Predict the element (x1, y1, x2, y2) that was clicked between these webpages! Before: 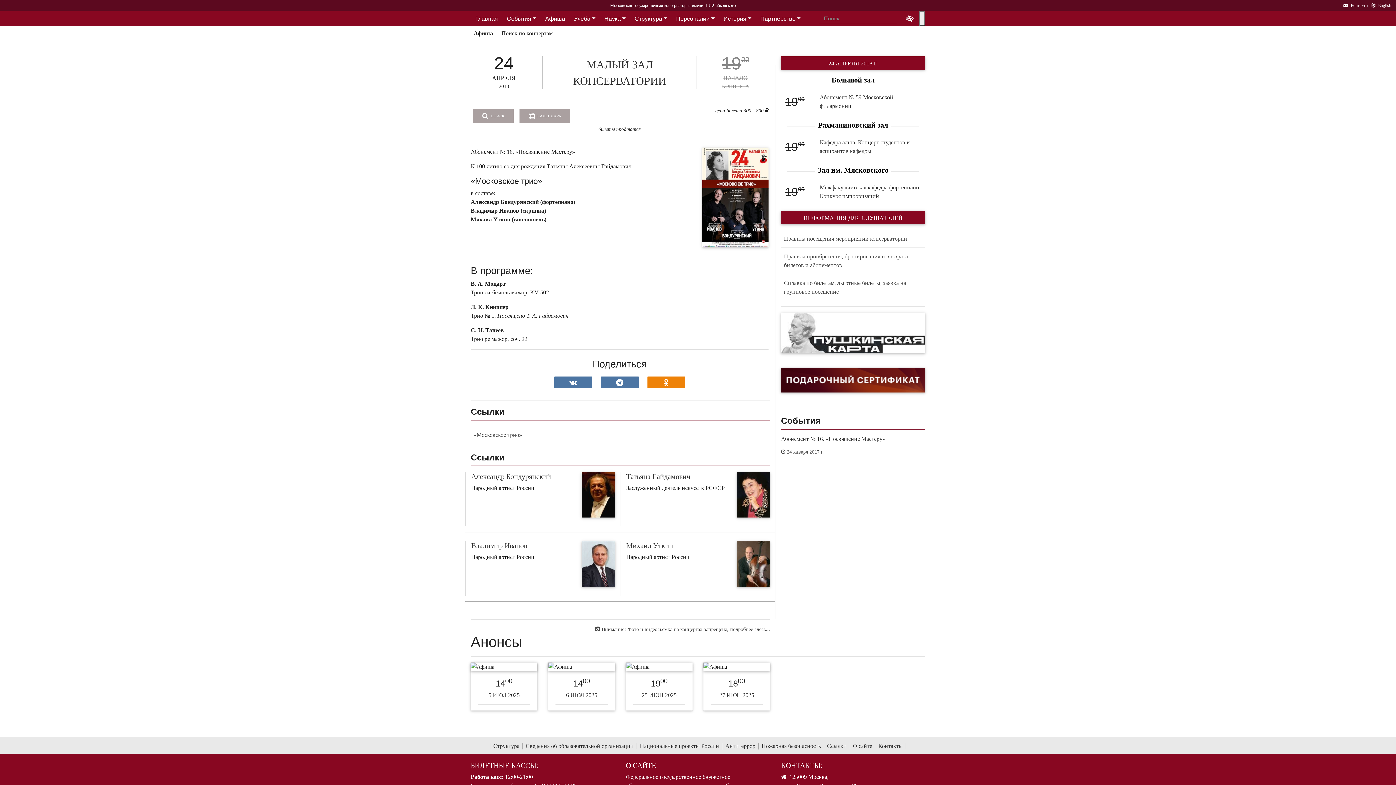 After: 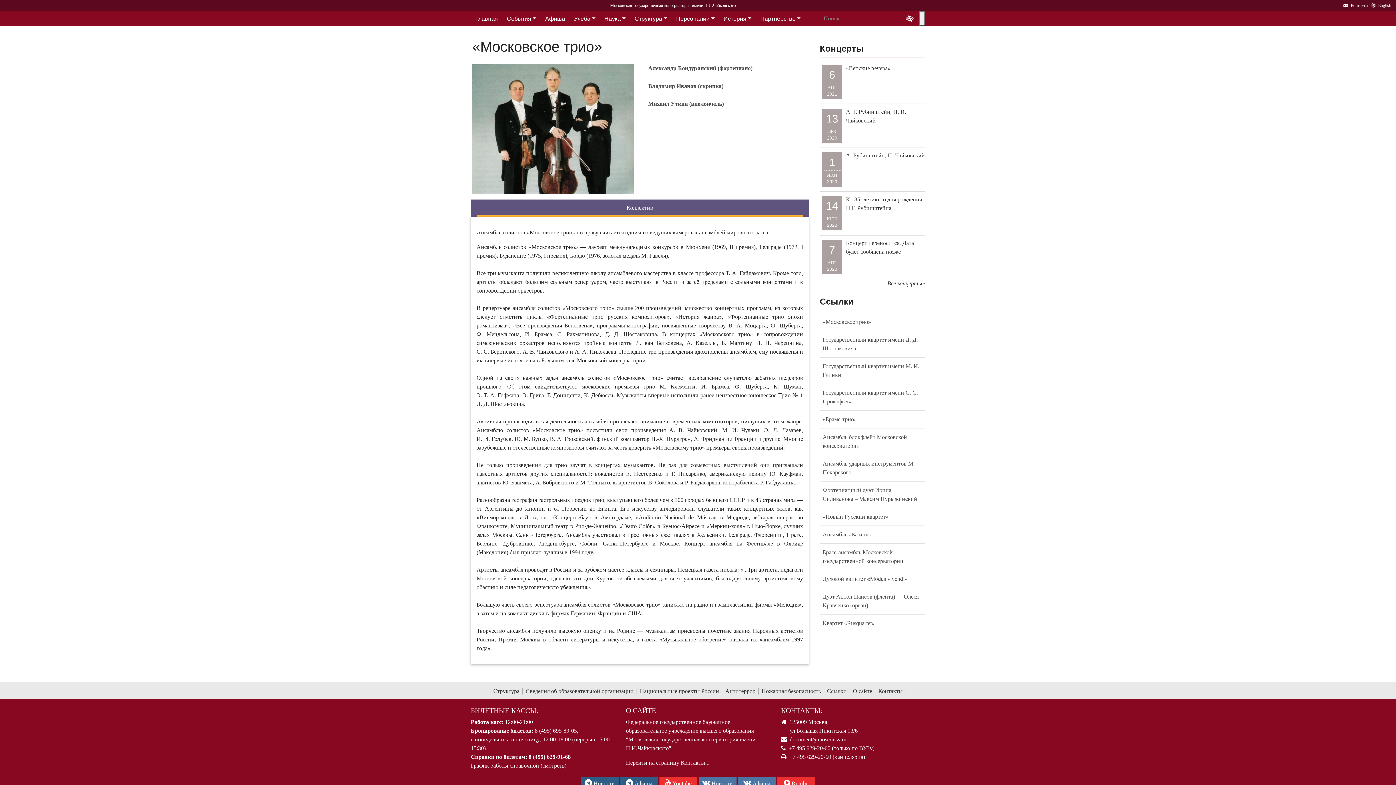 Action: bbox: (470, 426, 770, 443) label: «Московское трио»